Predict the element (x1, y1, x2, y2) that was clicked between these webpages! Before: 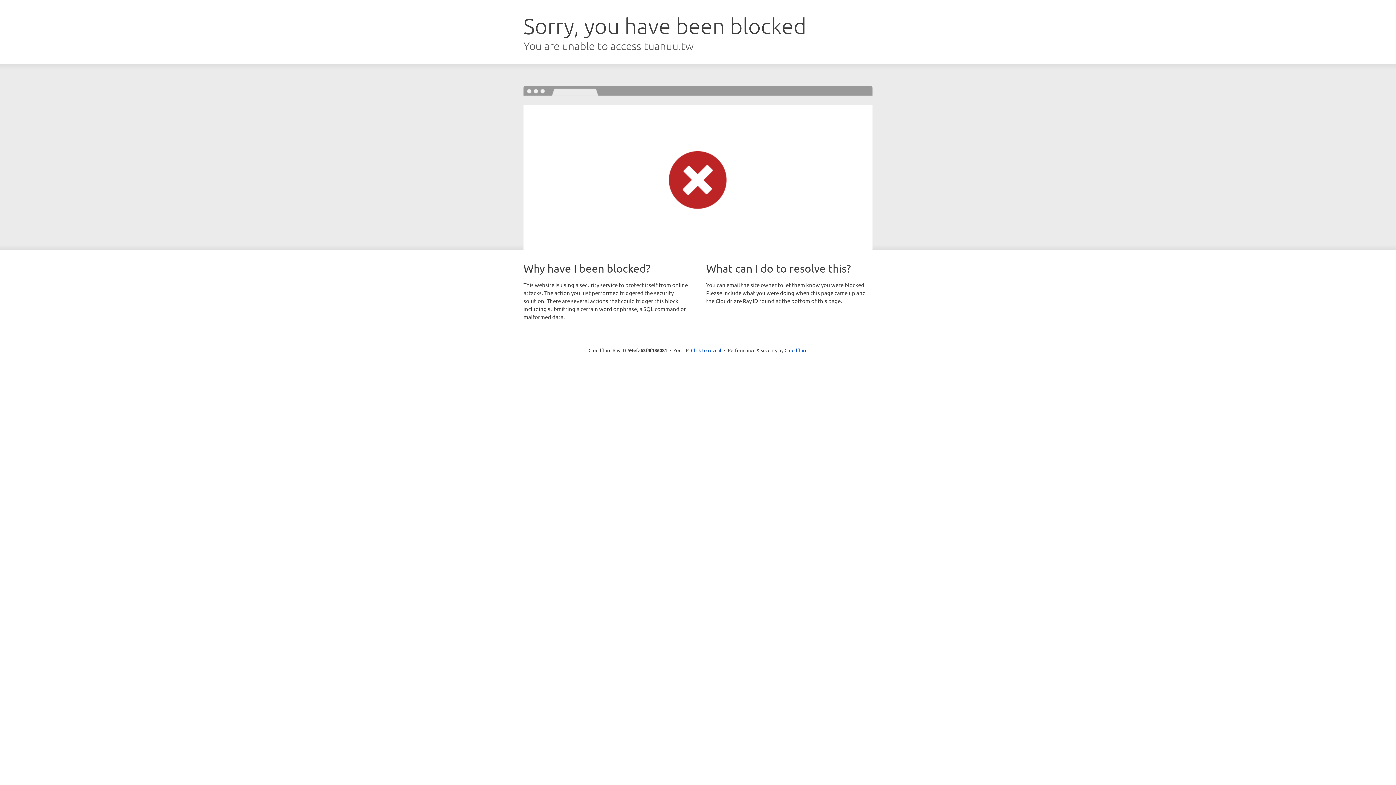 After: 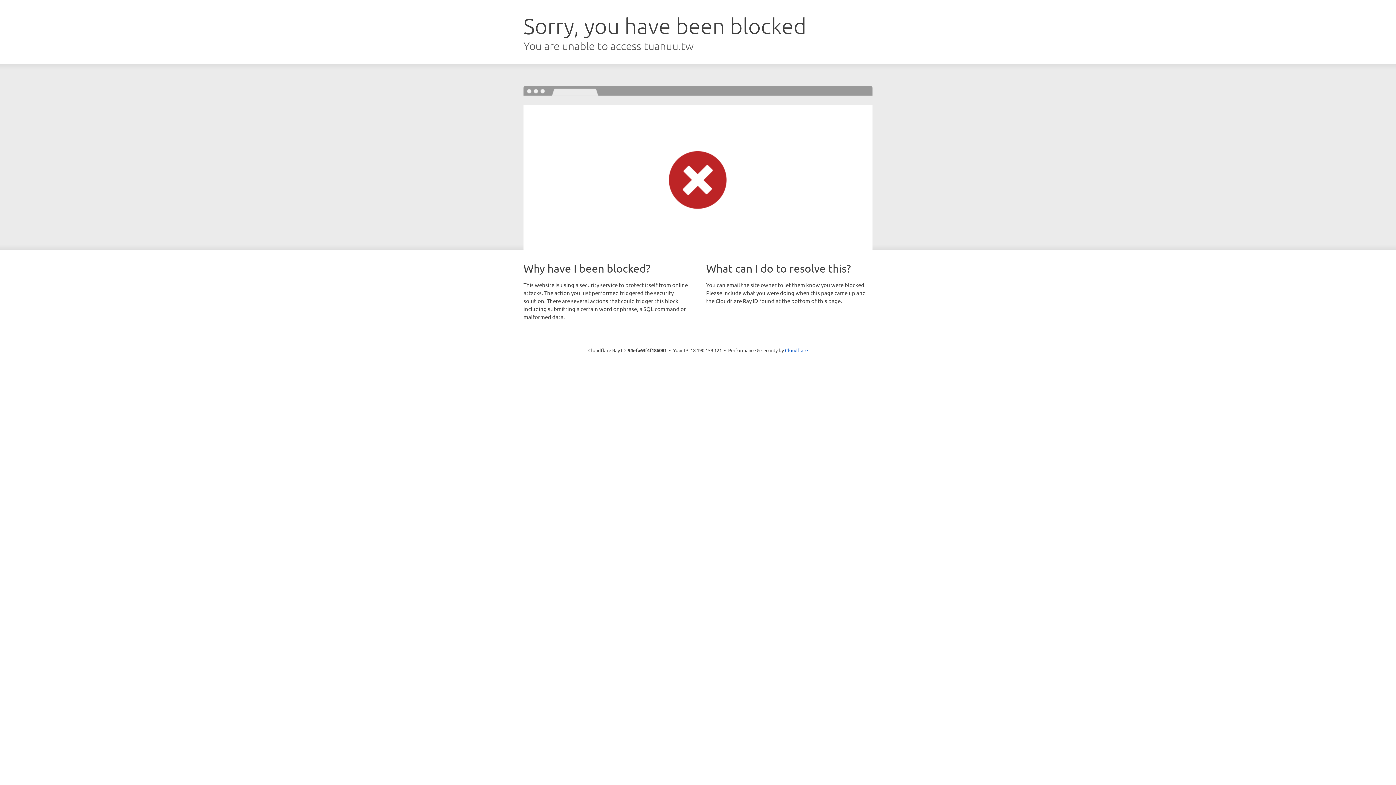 Action: label: Click to reveal bbox: (691, 346, 721, 353)